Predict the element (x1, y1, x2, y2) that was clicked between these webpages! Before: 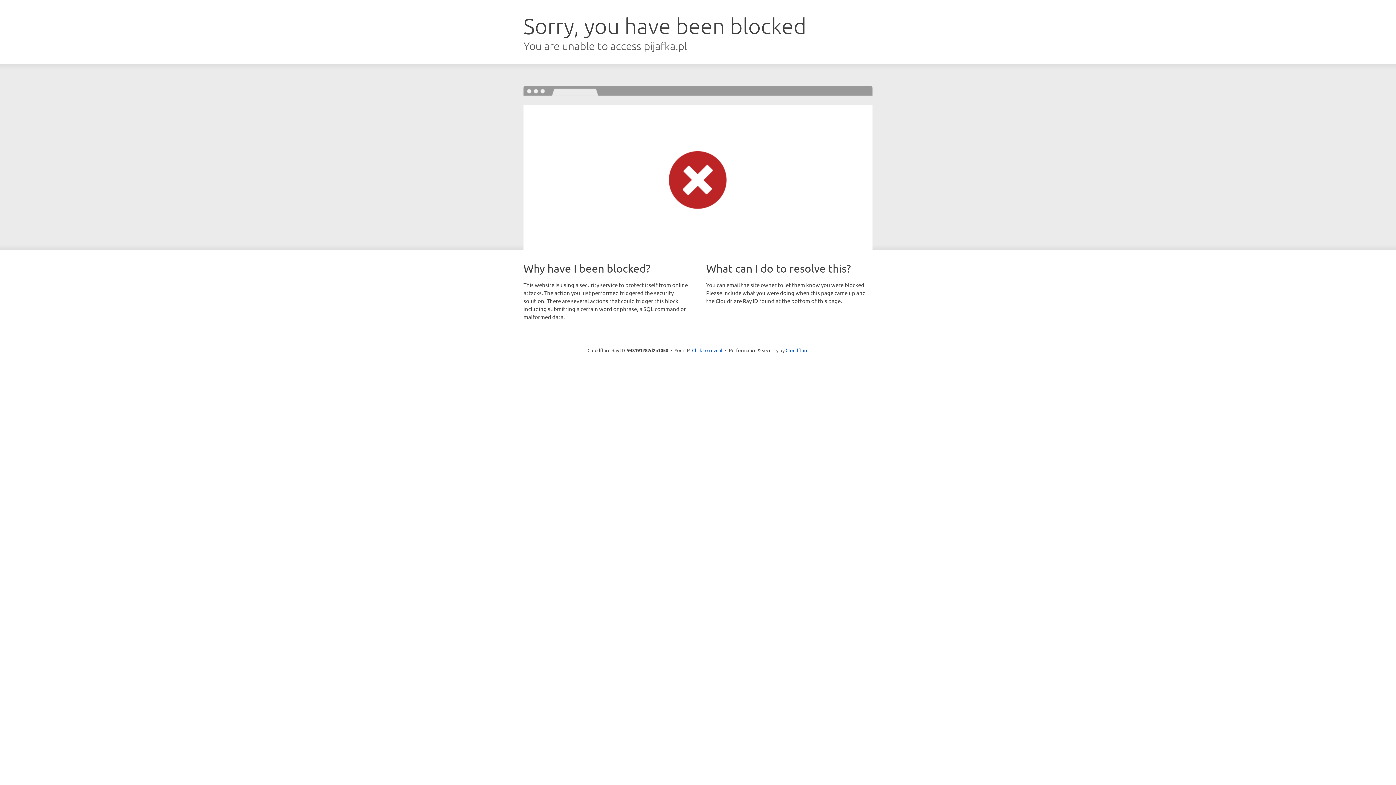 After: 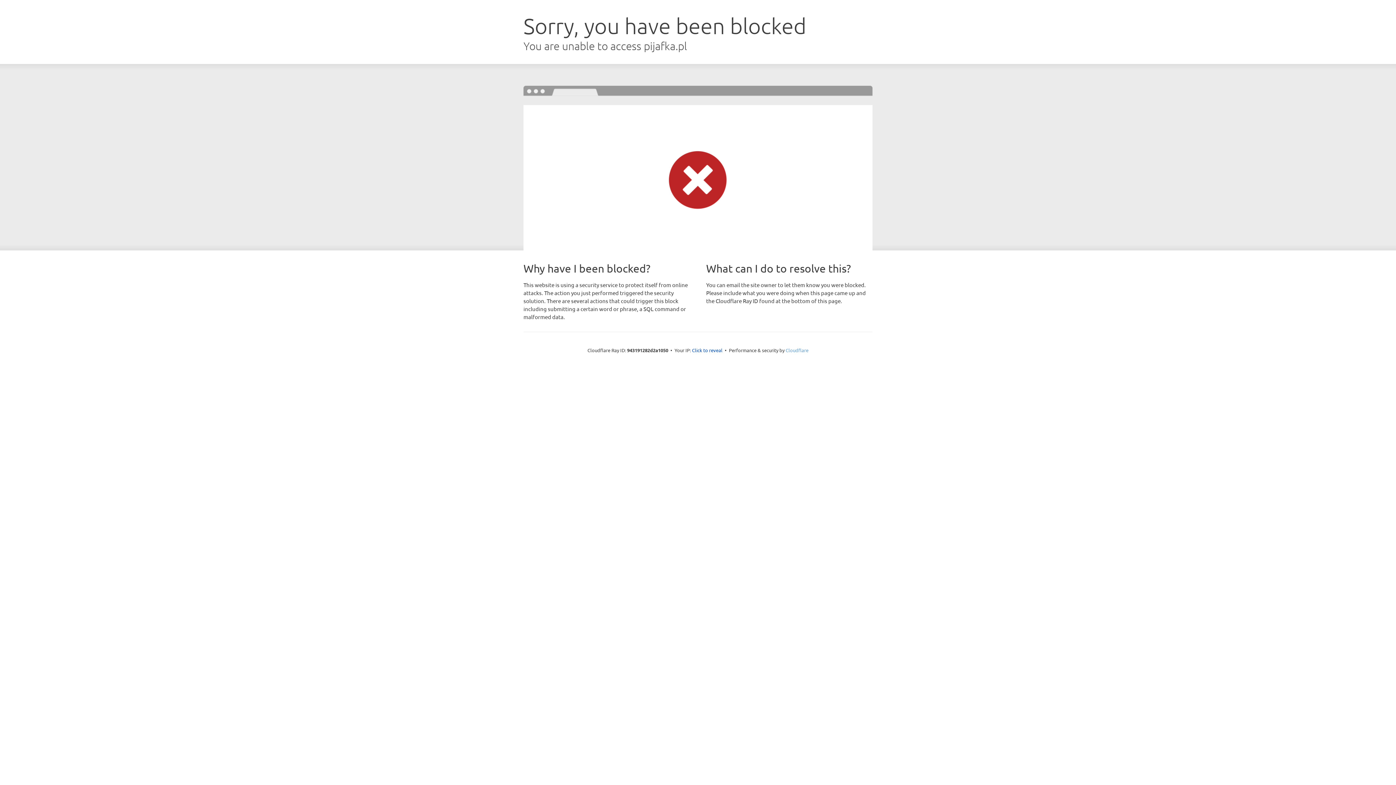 Action: label: Cloudflare bbox: (785, 347, 808, 353)